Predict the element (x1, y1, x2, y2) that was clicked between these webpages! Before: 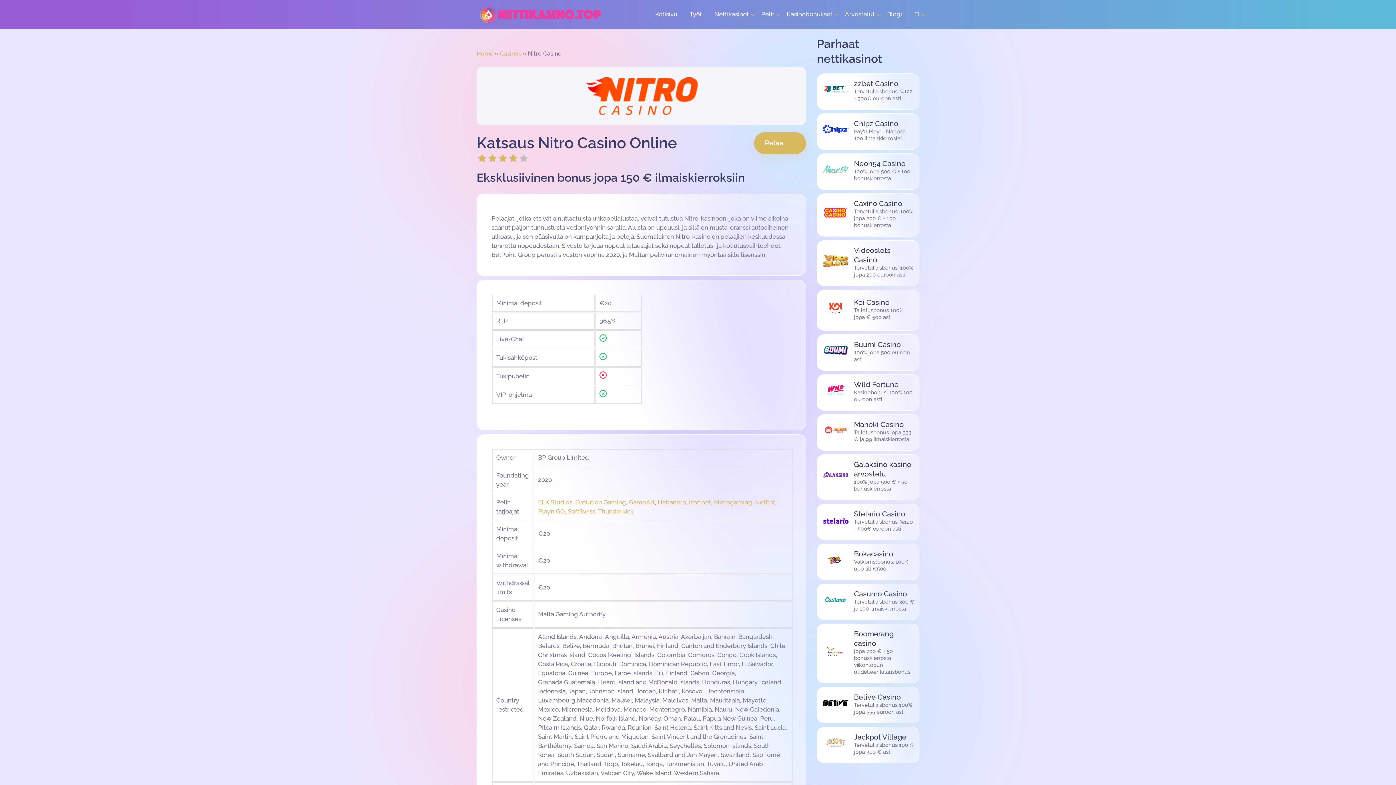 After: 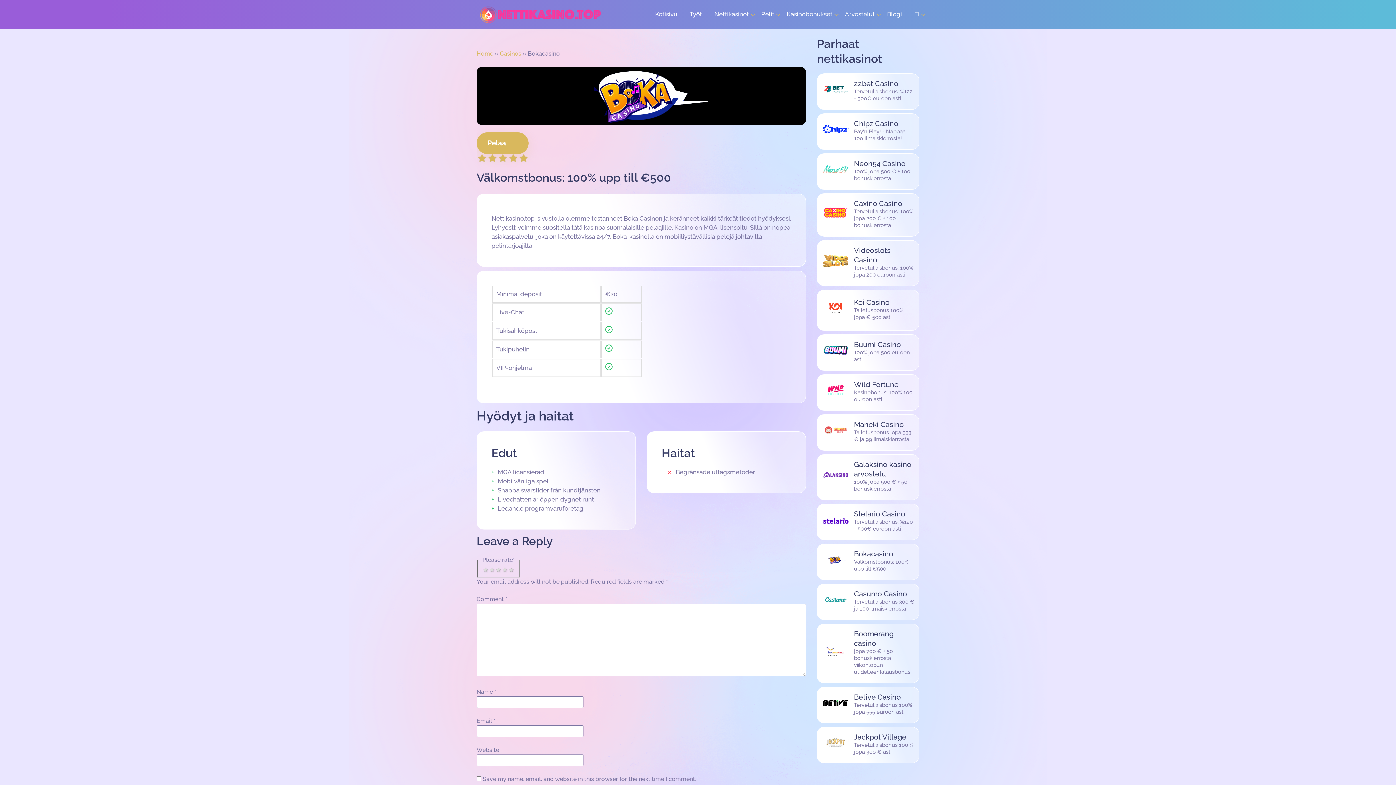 Action: label: Bokacasino
Välkomstbonus: 100% upp till €500 bbox: (817, 544, 919, 580)